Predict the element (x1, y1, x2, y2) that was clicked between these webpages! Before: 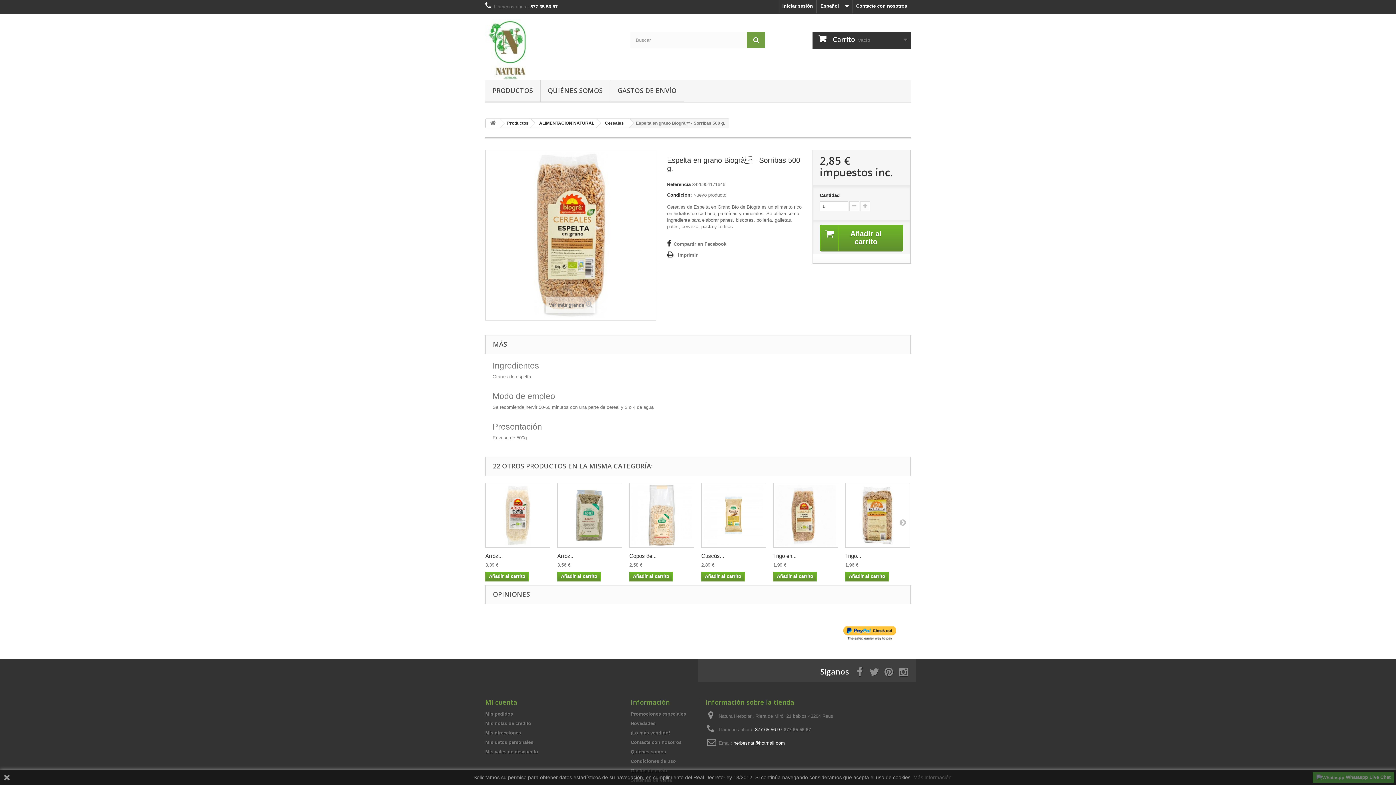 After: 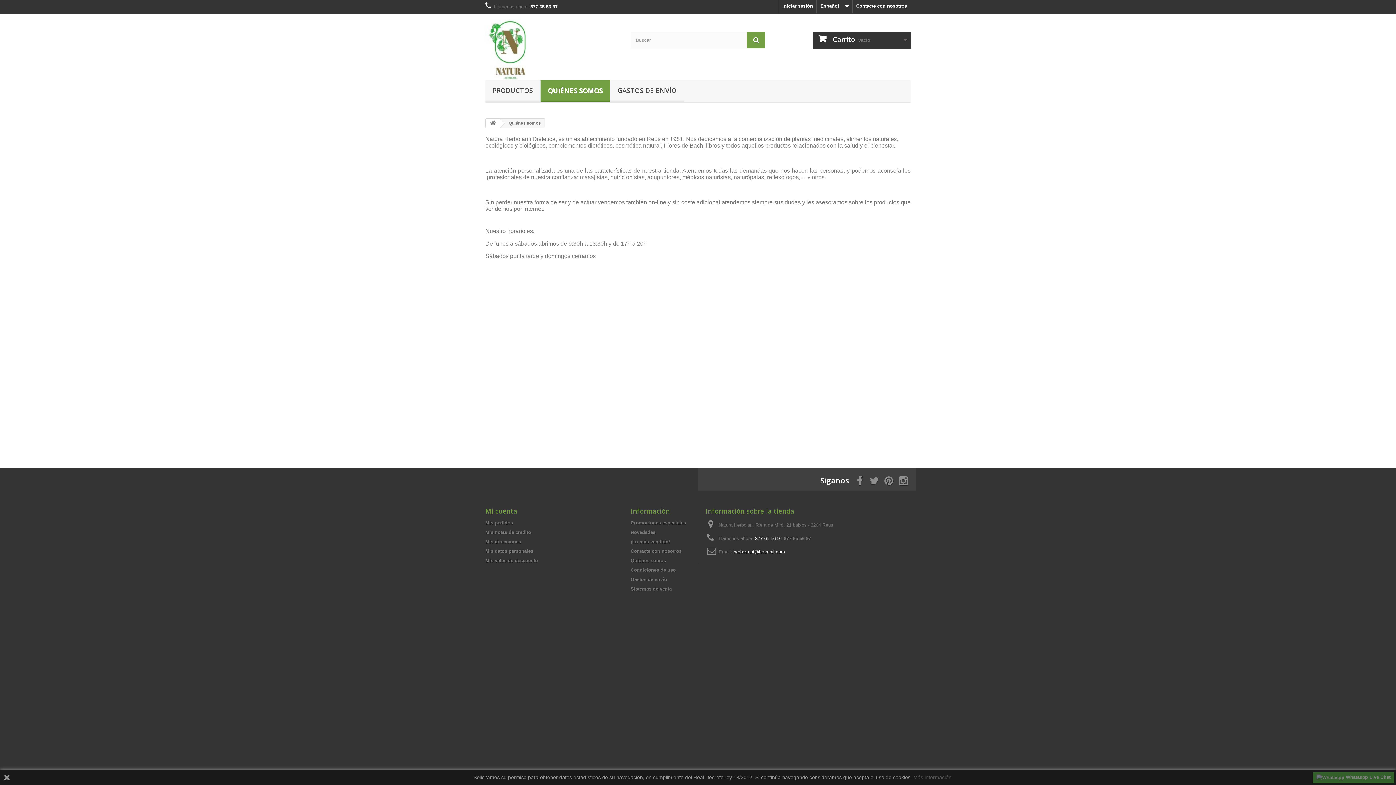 Action: bbox: (540, 80, 610, 101) label: QUIÉNES SOMOS